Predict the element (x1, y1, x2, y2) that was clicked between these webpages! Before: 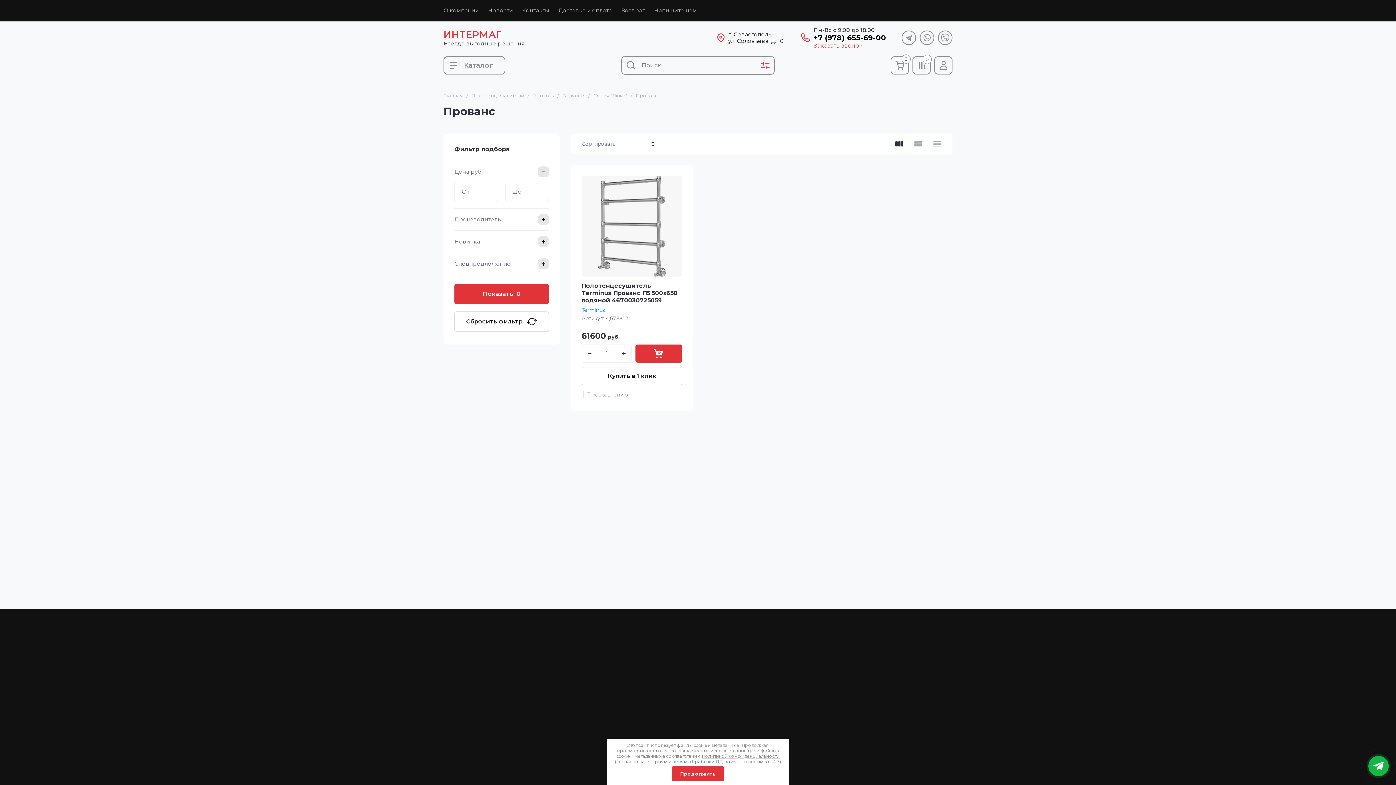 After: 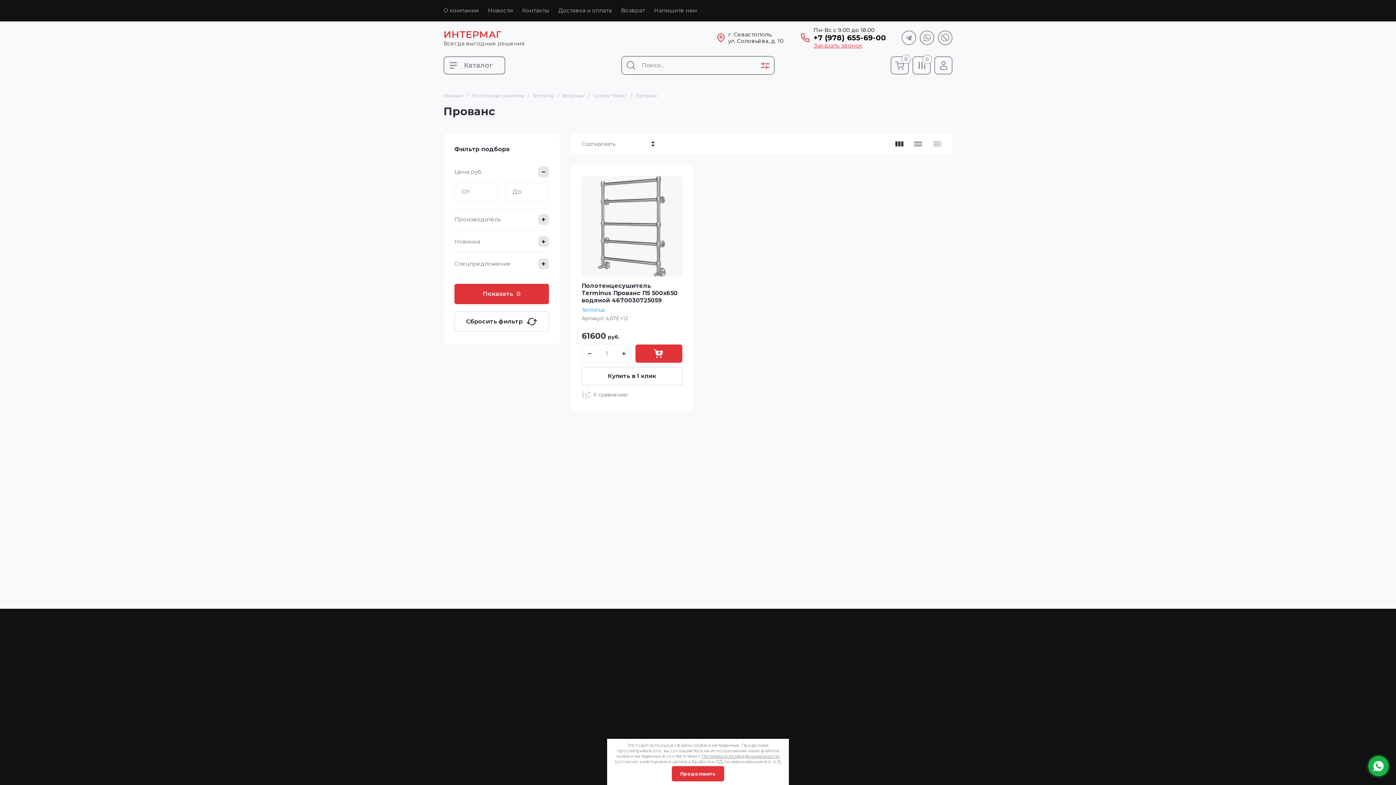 Action: bbox: (454, 311, 549, 332) label: Сбросить фильтр